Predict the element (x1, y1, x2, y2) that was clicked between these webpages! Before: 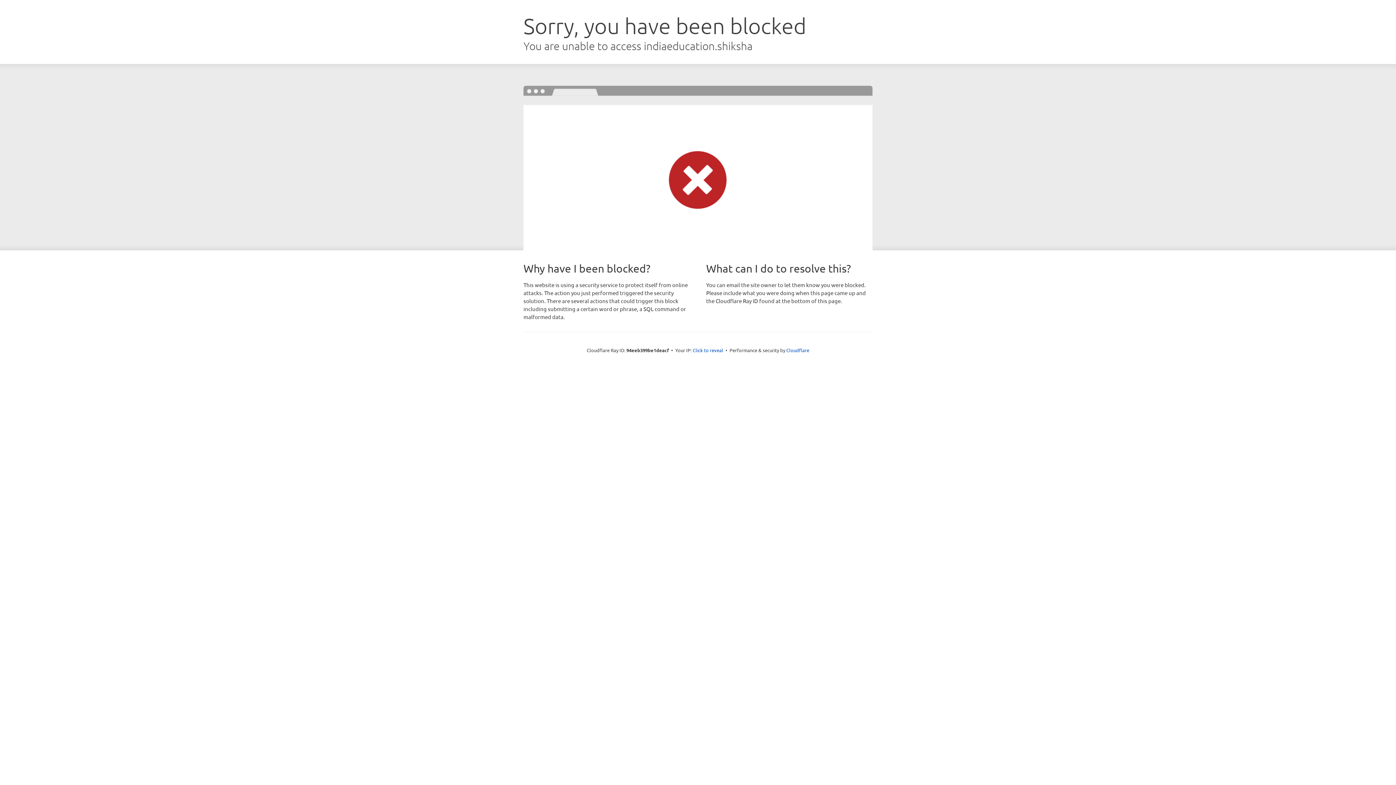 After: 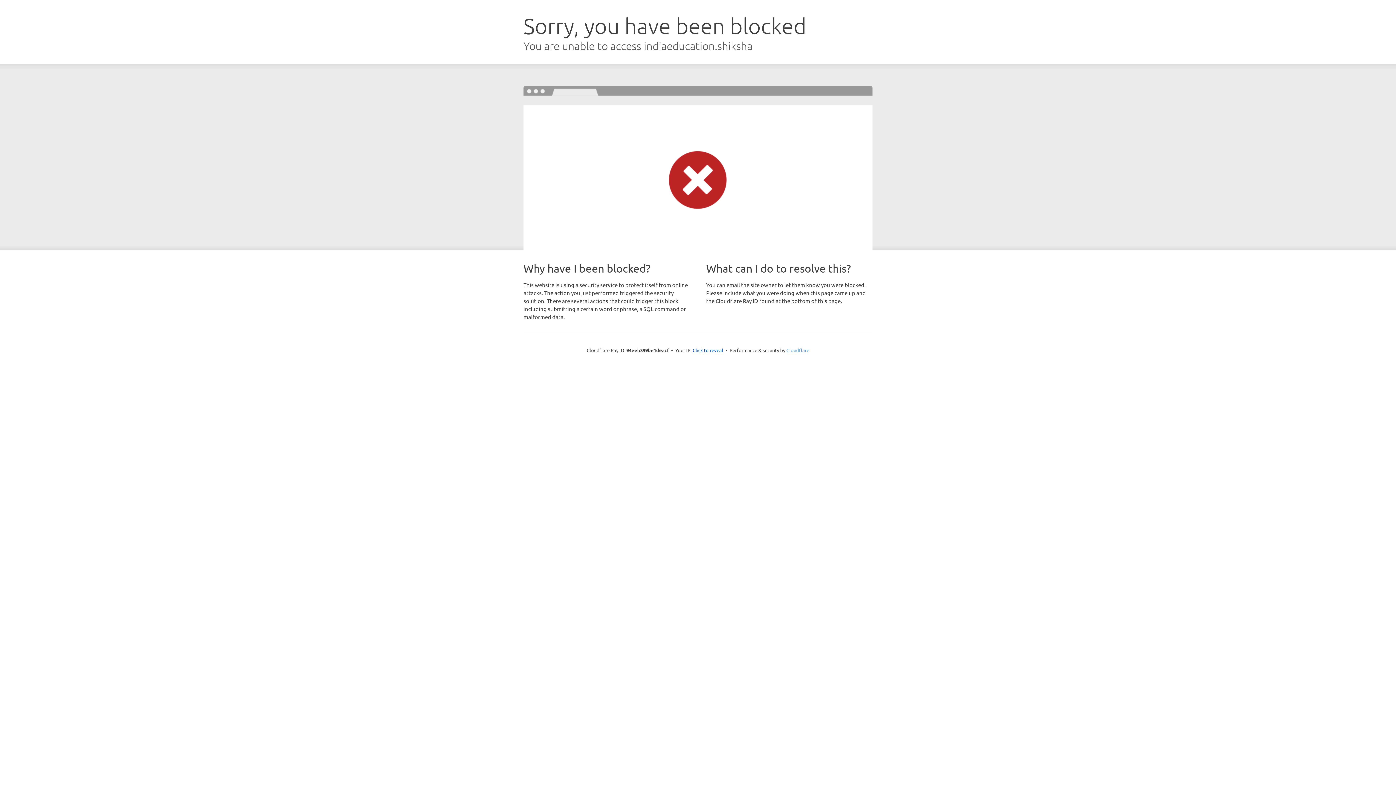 Action: bbox: (786, 347, 809, 353) label: Cloudflare